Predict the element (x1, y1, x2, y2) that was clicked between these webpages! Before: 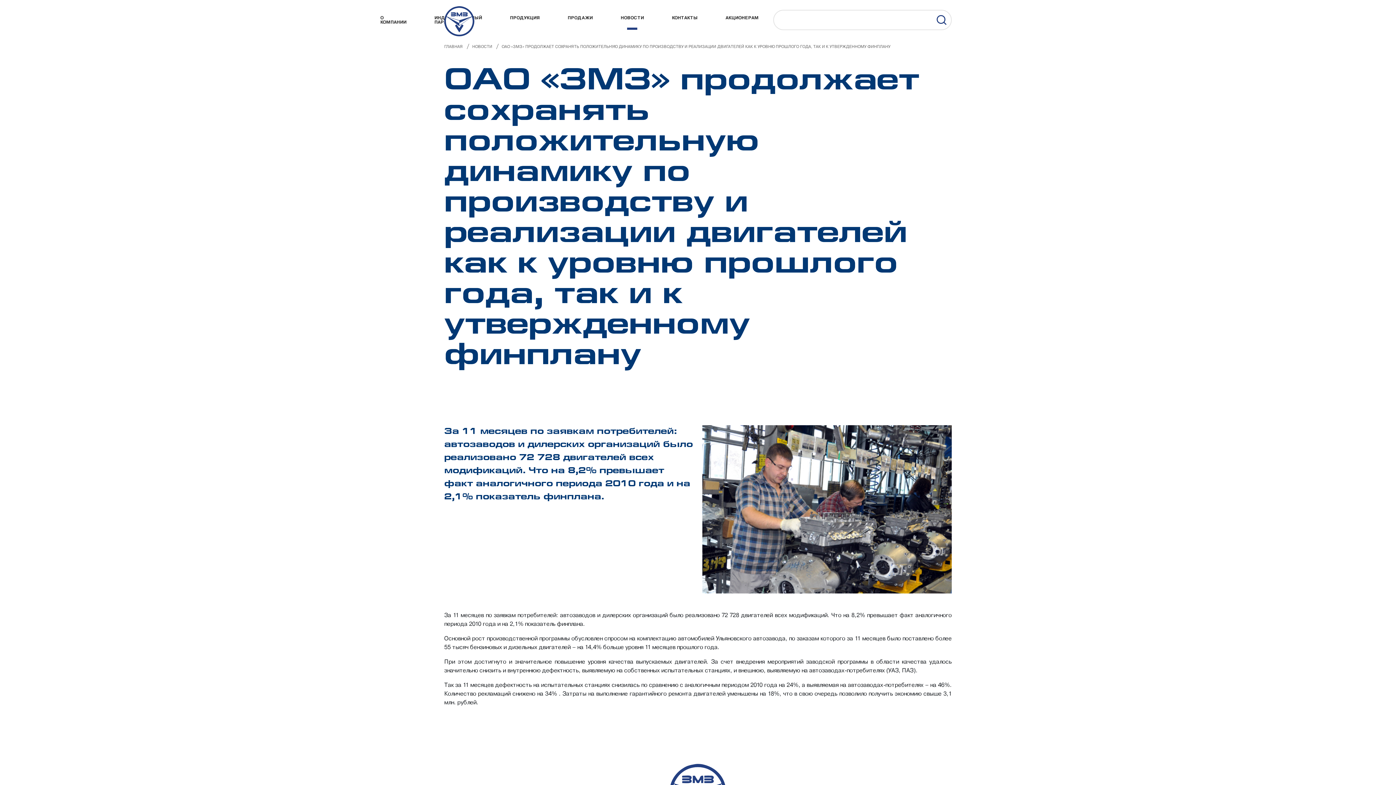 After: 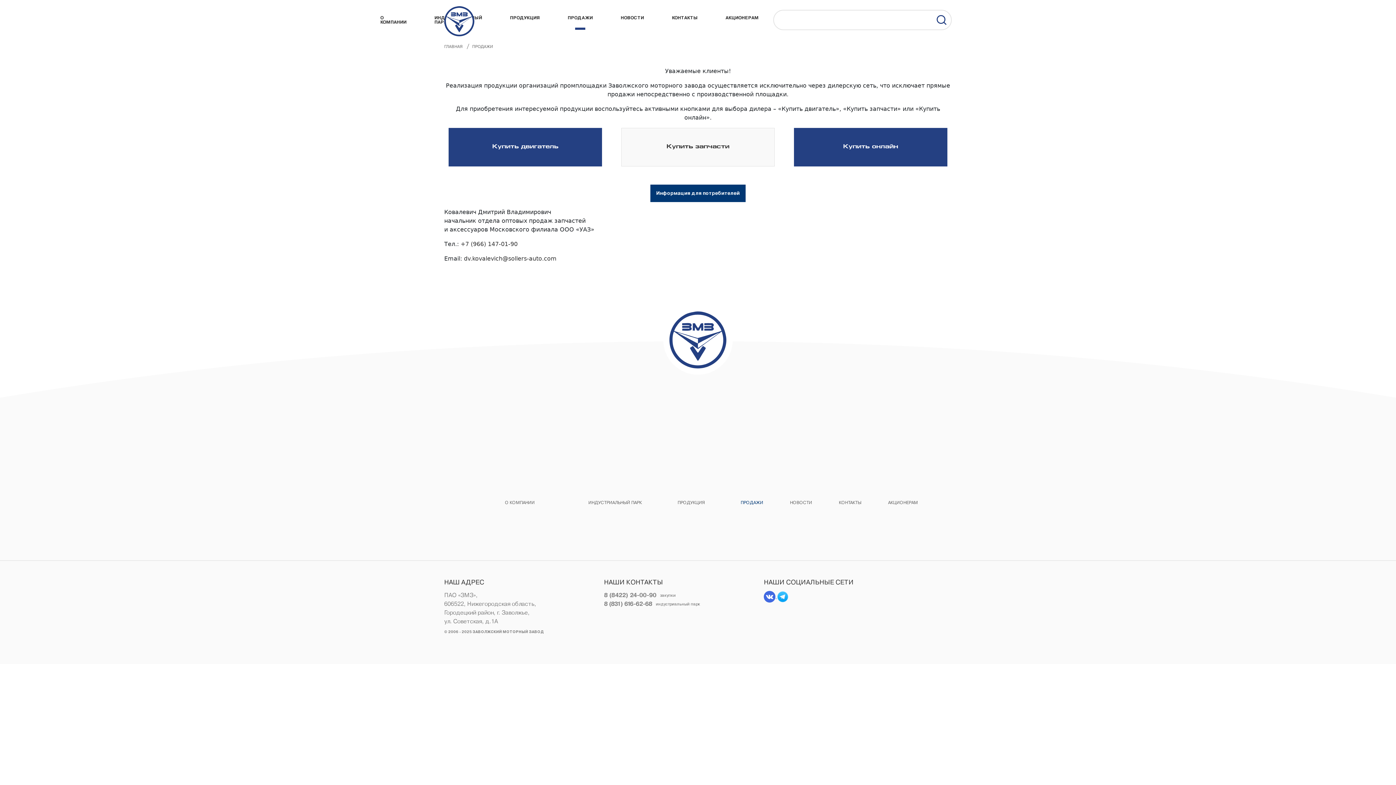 Action: label: ПРОДАЖИ bbox: (567, 10, 592, 29)